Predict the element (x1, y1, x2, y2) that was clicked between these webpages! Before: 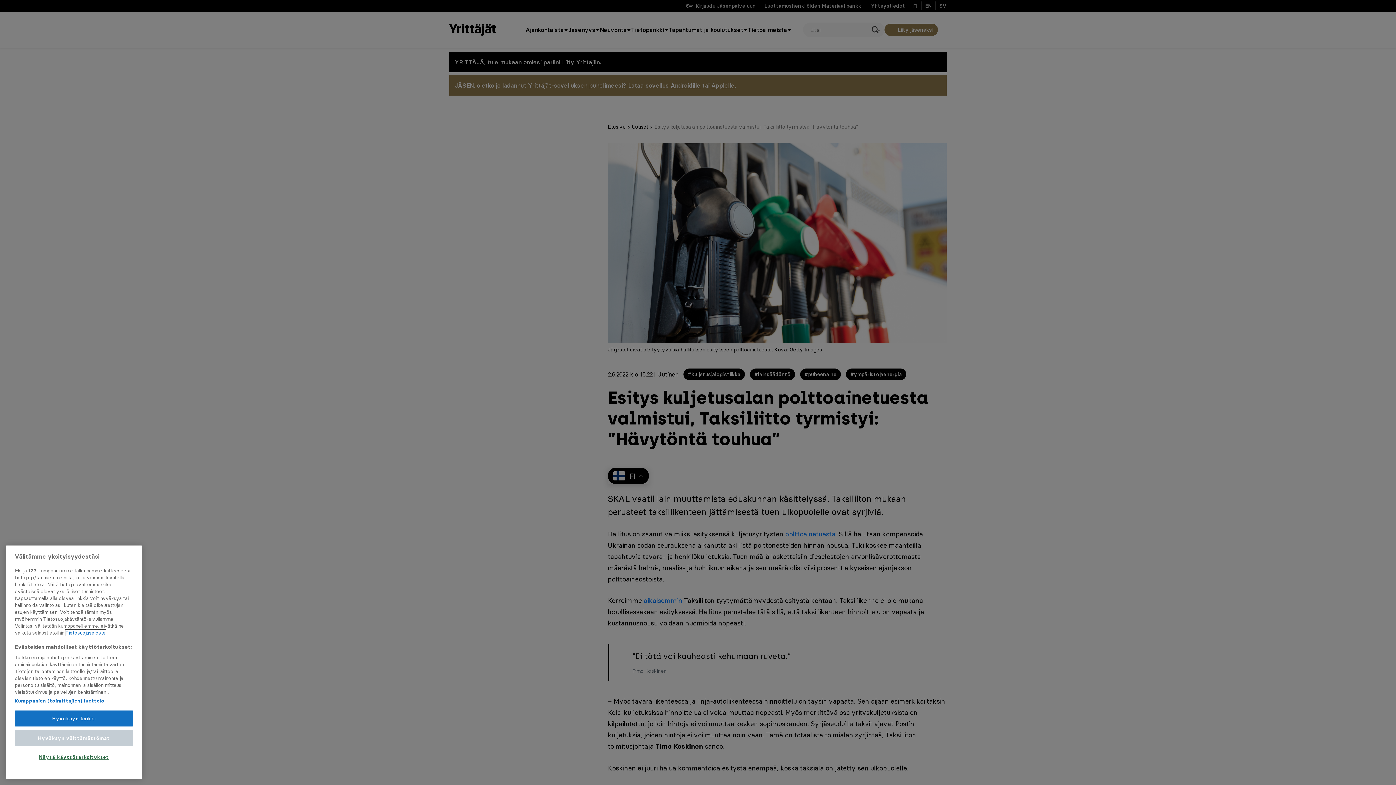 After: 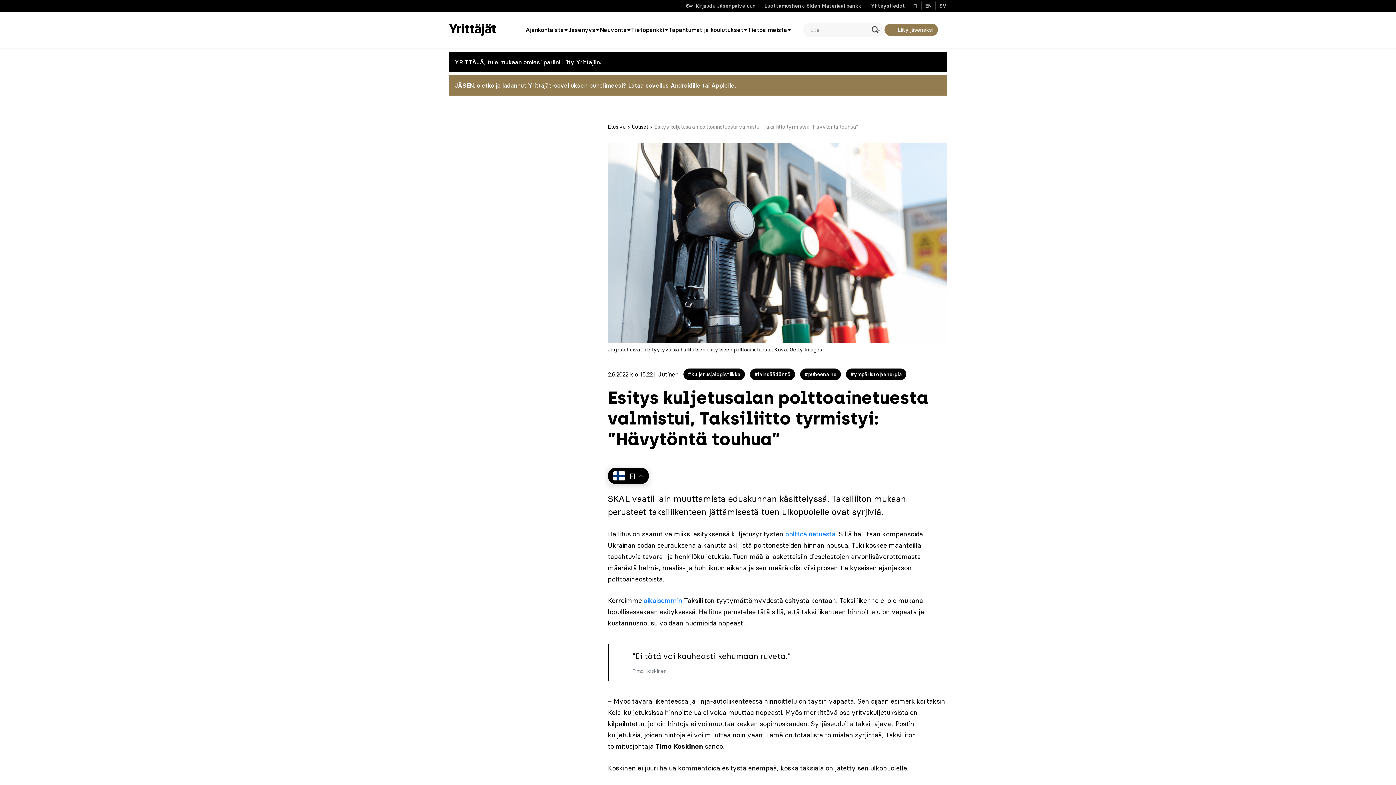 Action: label: Hyväksyn välttämättömät bbox: (14, 741, 133, 757)